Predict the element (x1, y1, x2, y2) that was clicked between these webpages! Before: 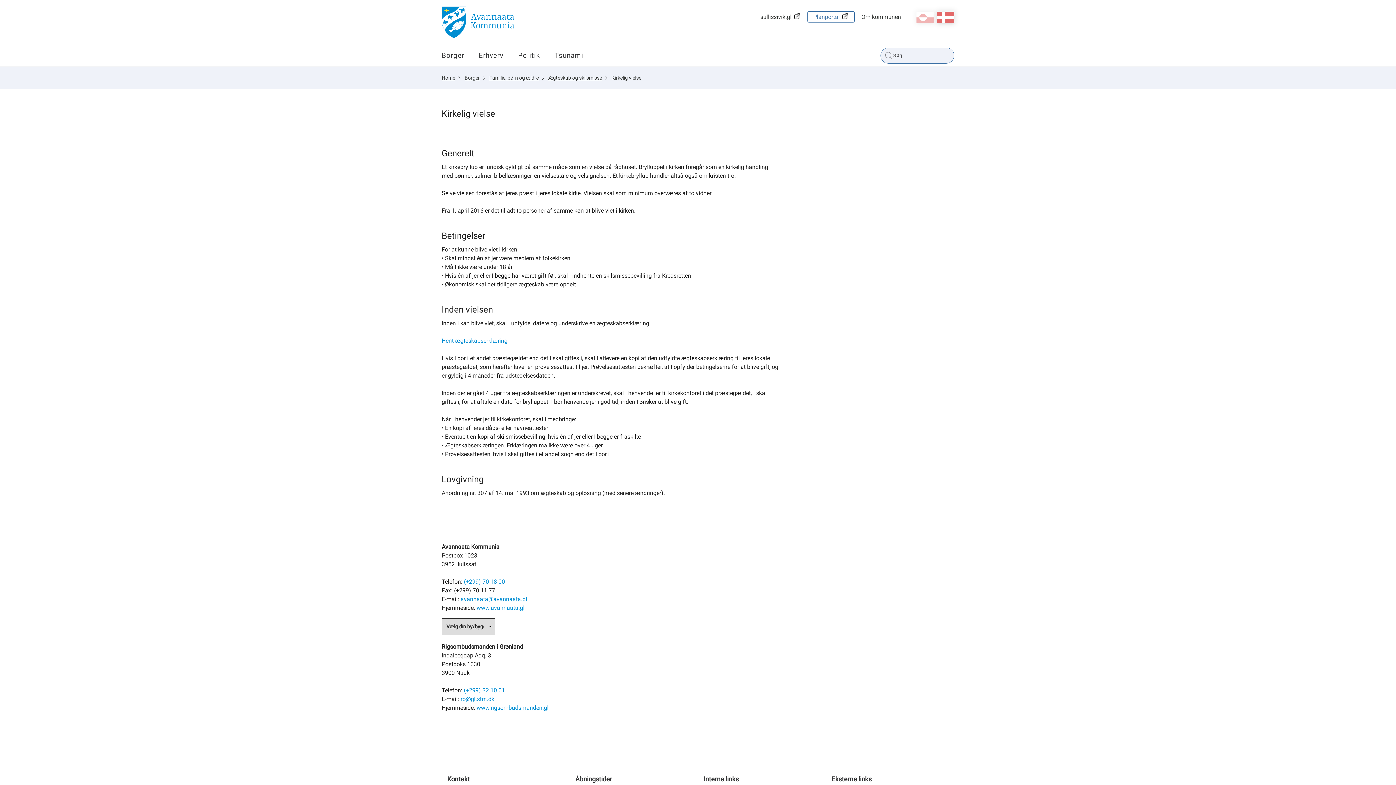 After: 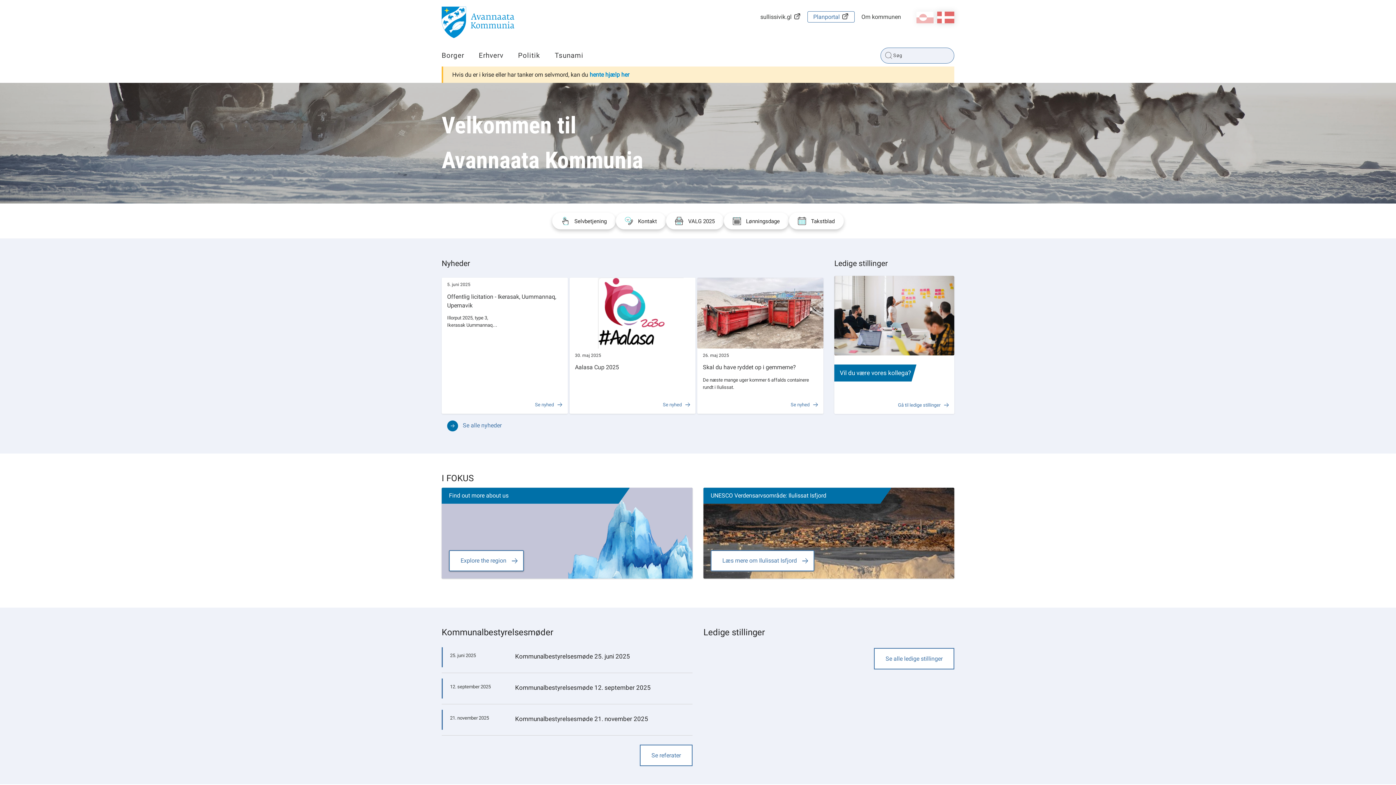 Action: label: Home bbox: (441, 74, 460, 80)